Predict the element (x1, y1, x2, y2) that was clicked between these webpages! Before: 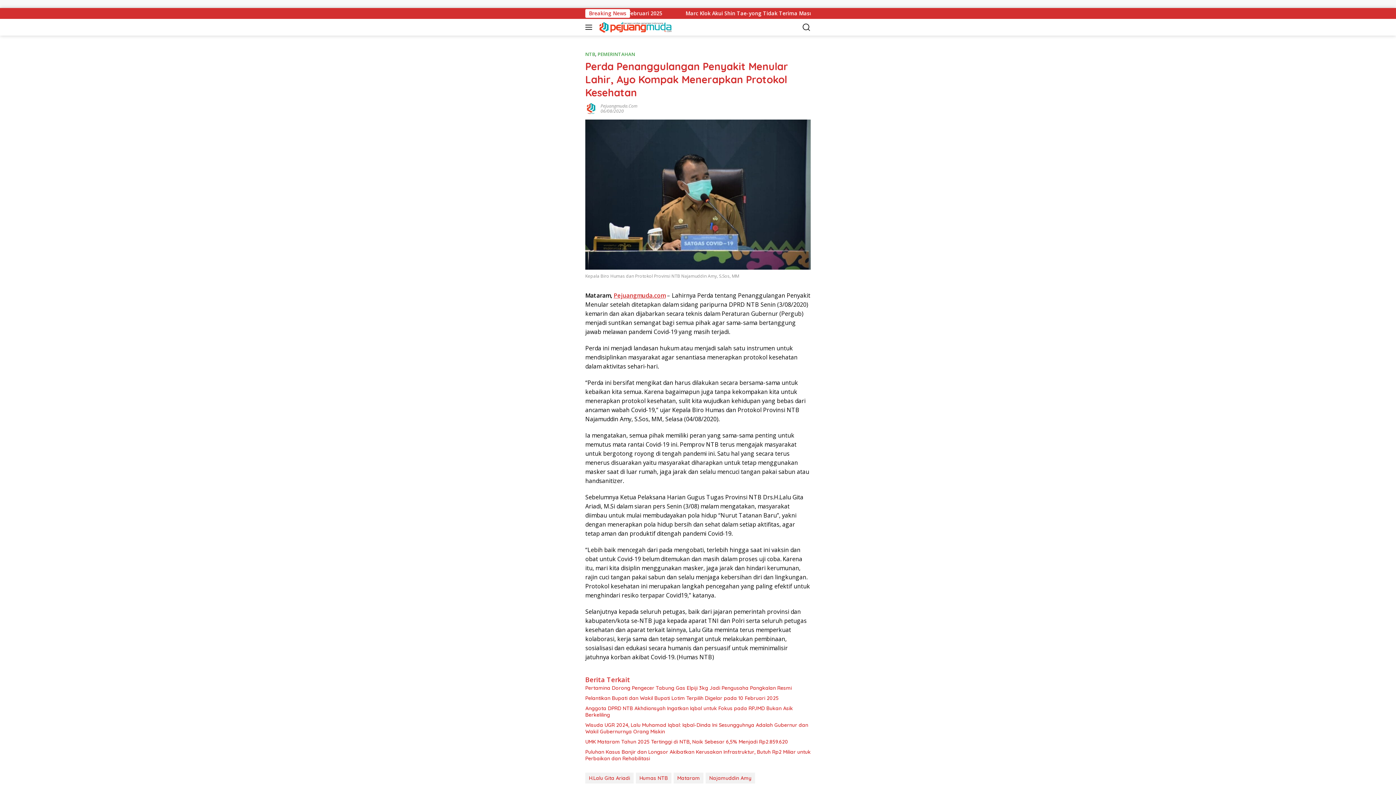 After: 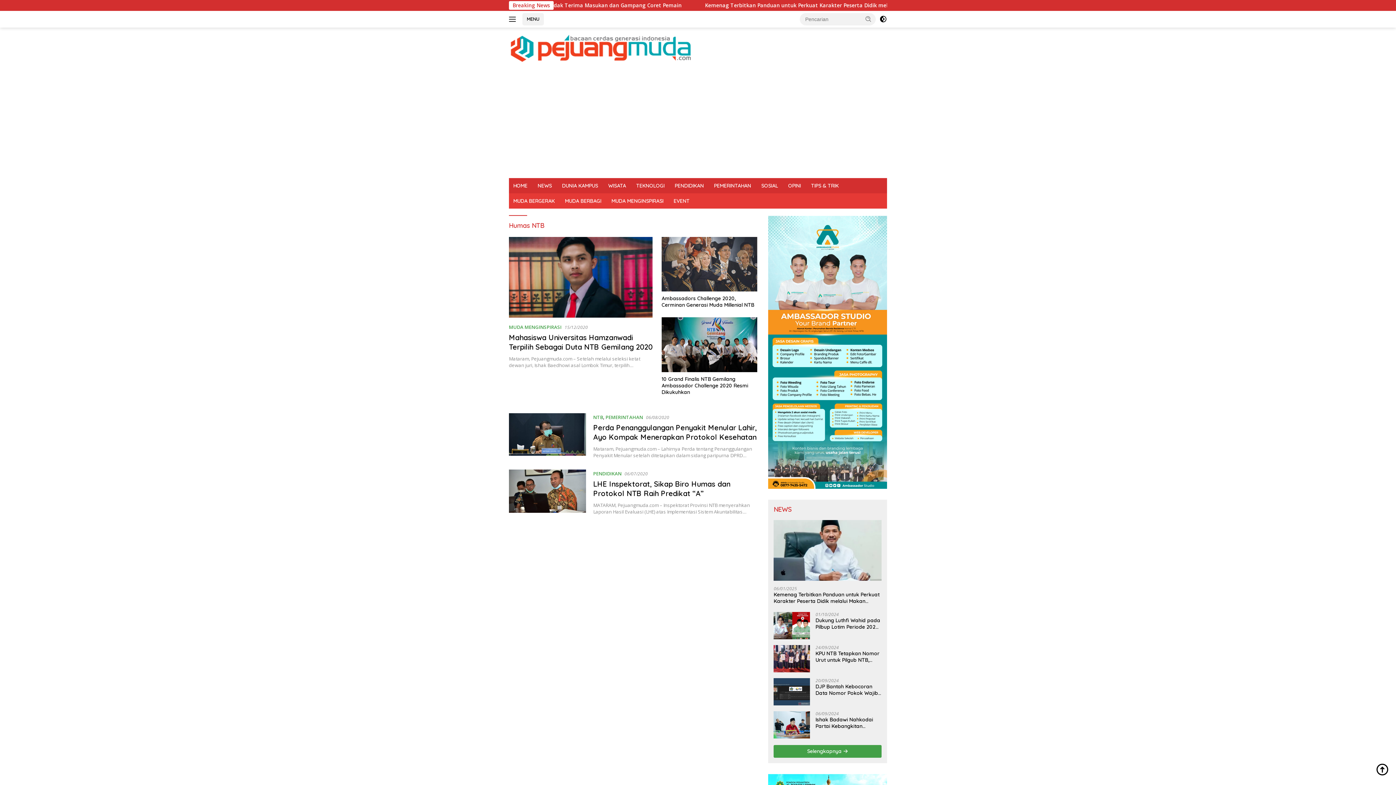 Action: bbox: (636, 773, 671, 783) label: Humas NTB